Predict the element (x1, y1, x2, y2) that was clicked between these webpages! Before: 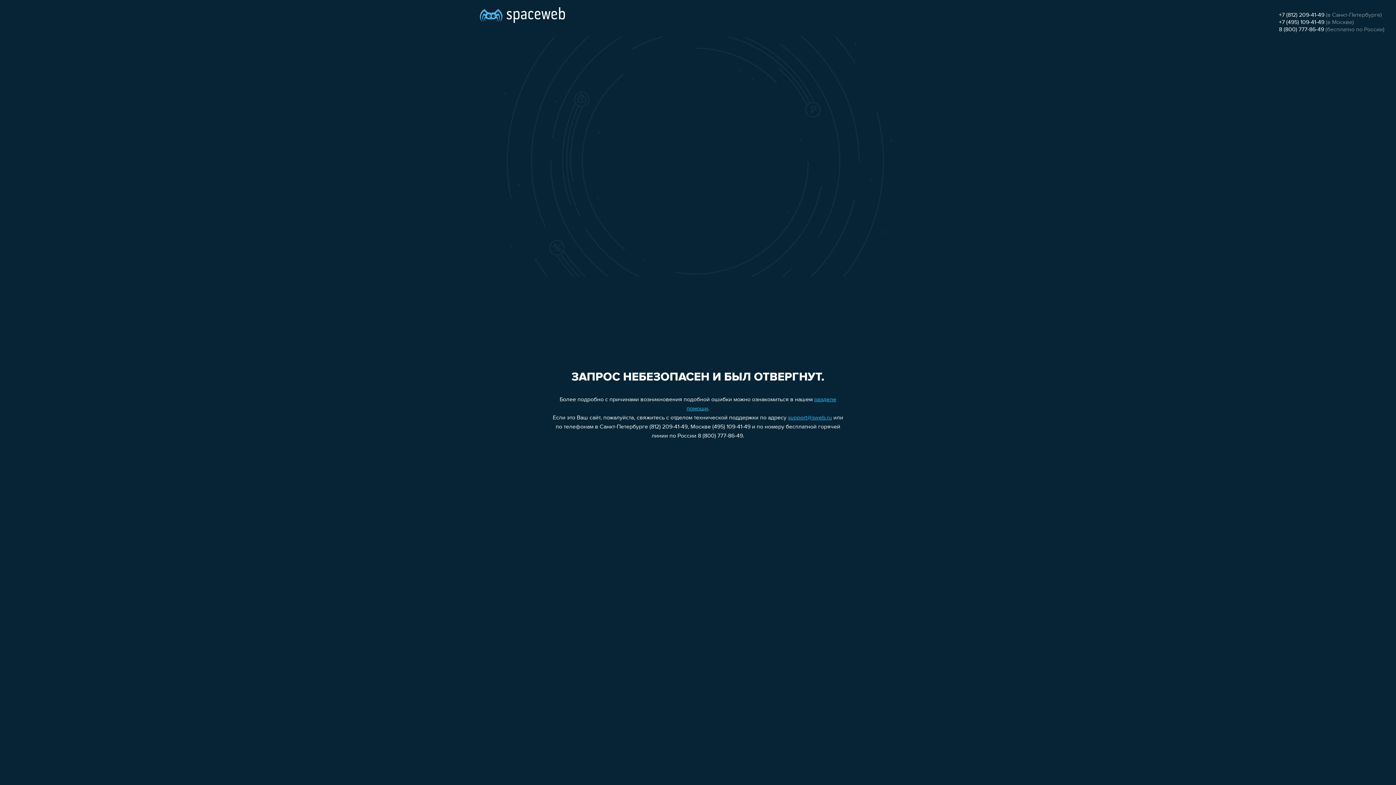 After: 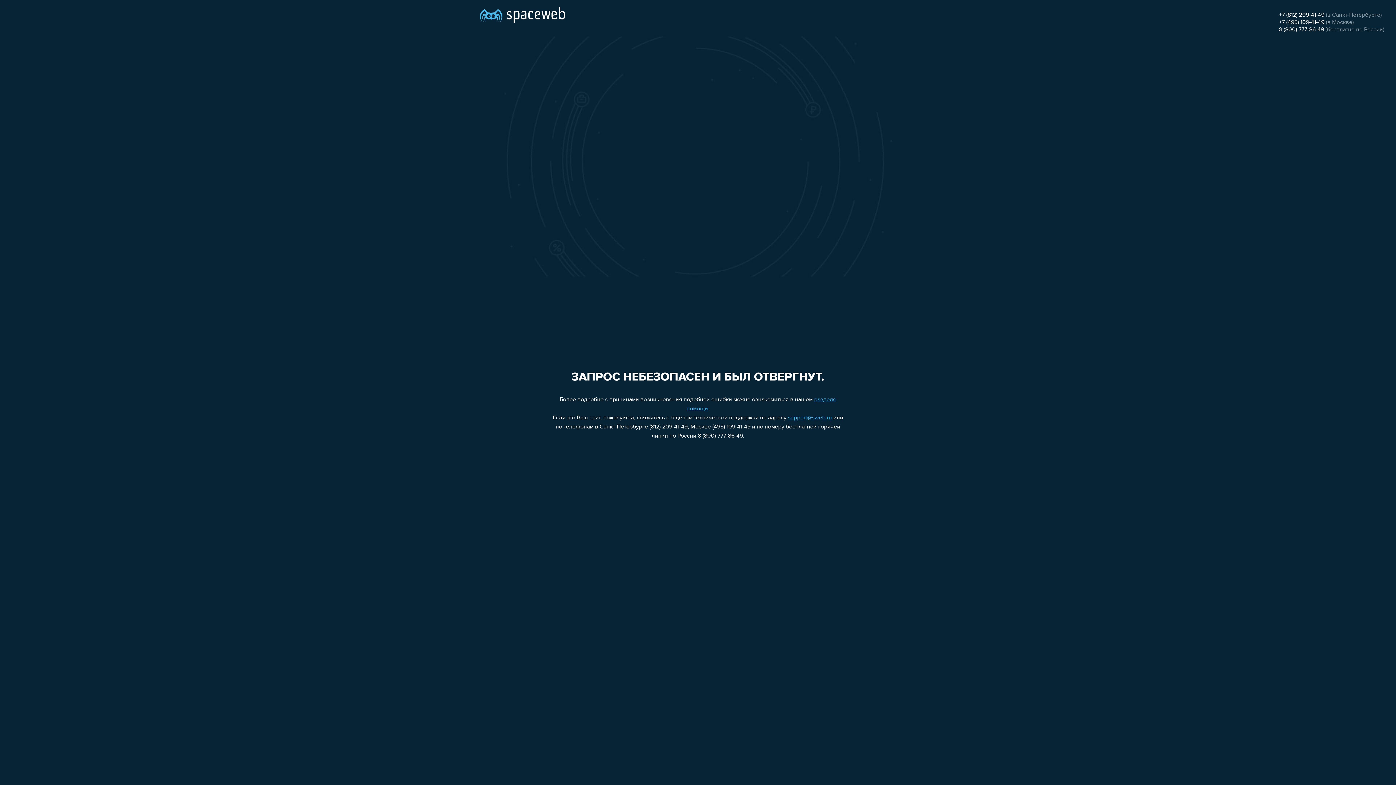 Action: label: support@sweb.ru bbox: (788, 415, 832, 421)